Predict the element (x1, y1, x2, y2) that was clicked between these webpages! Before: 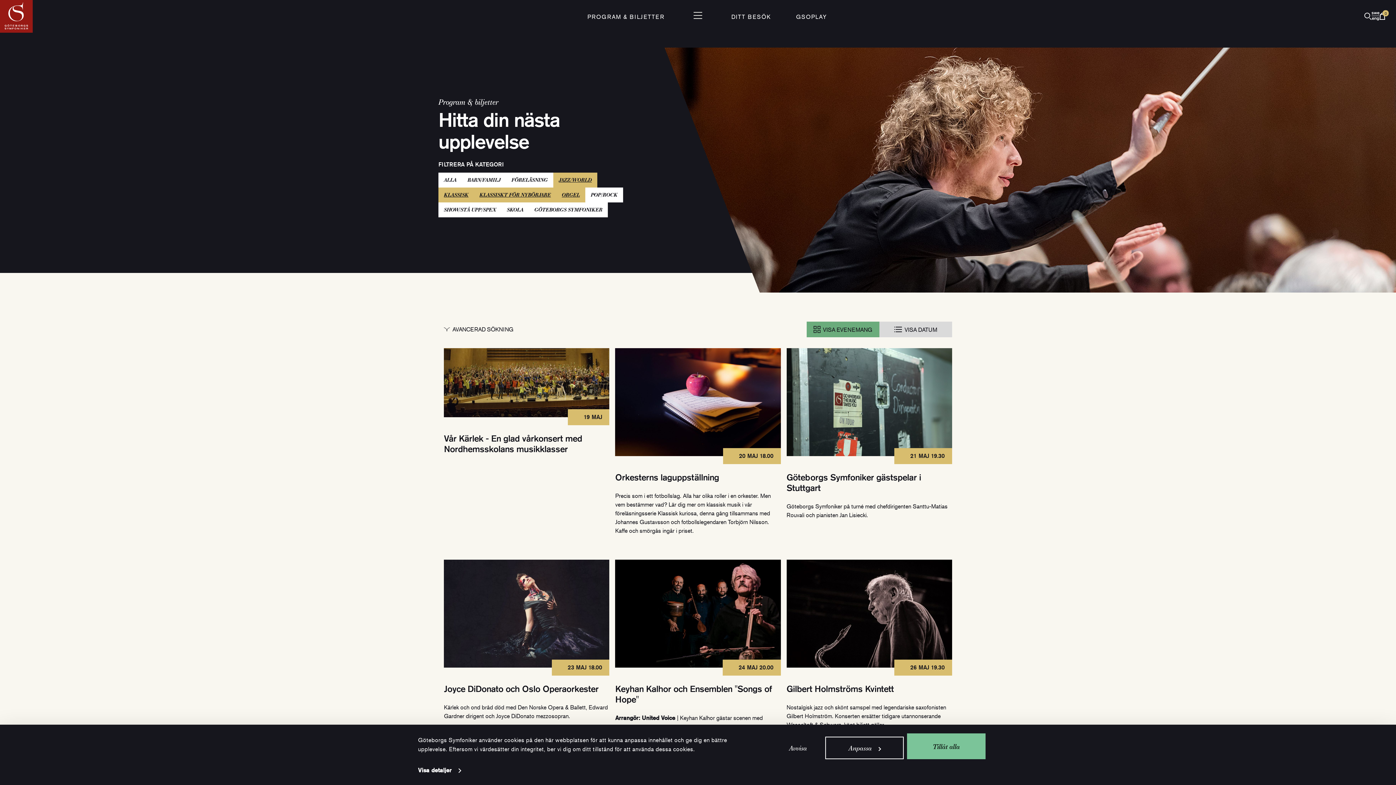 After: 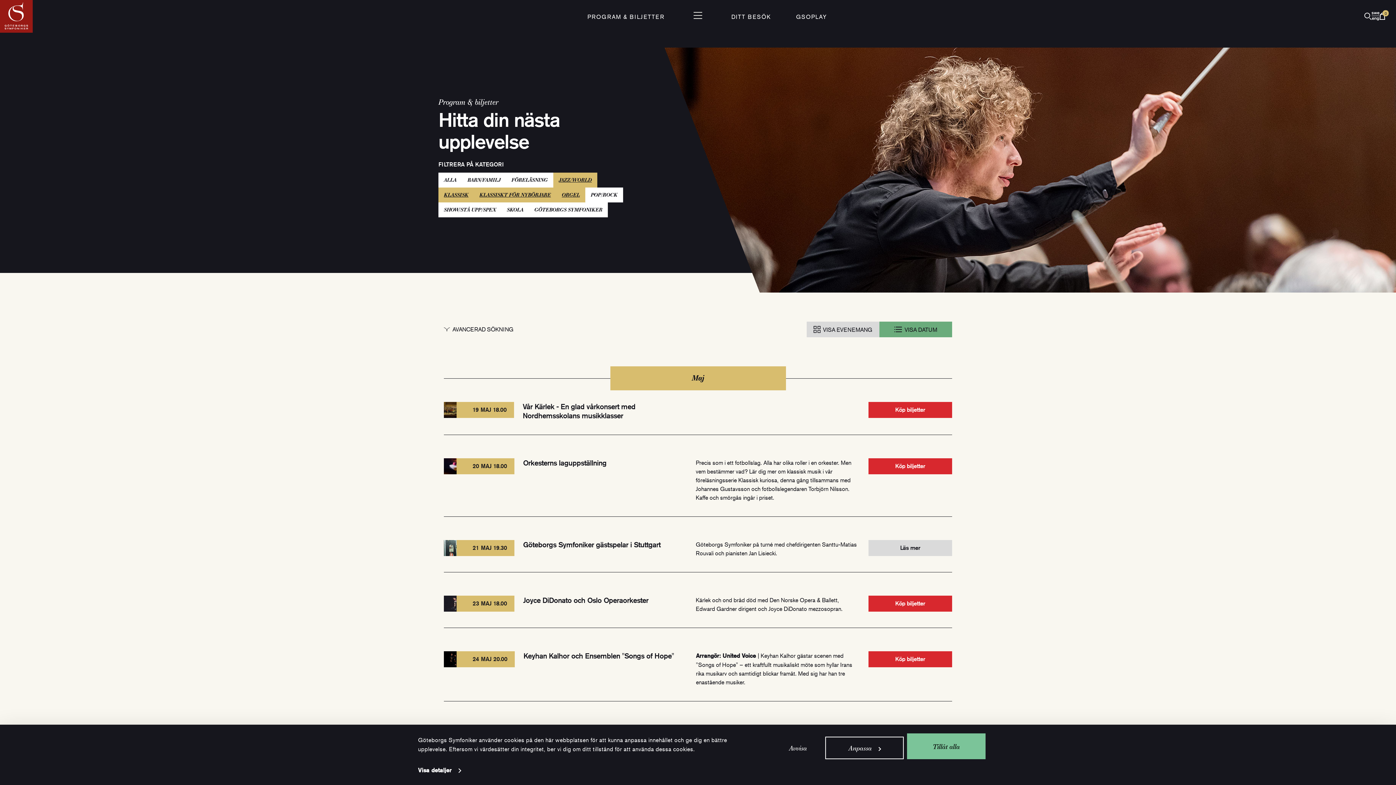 Action: label: Visa datum bbox: (879, 321, 952, 337)